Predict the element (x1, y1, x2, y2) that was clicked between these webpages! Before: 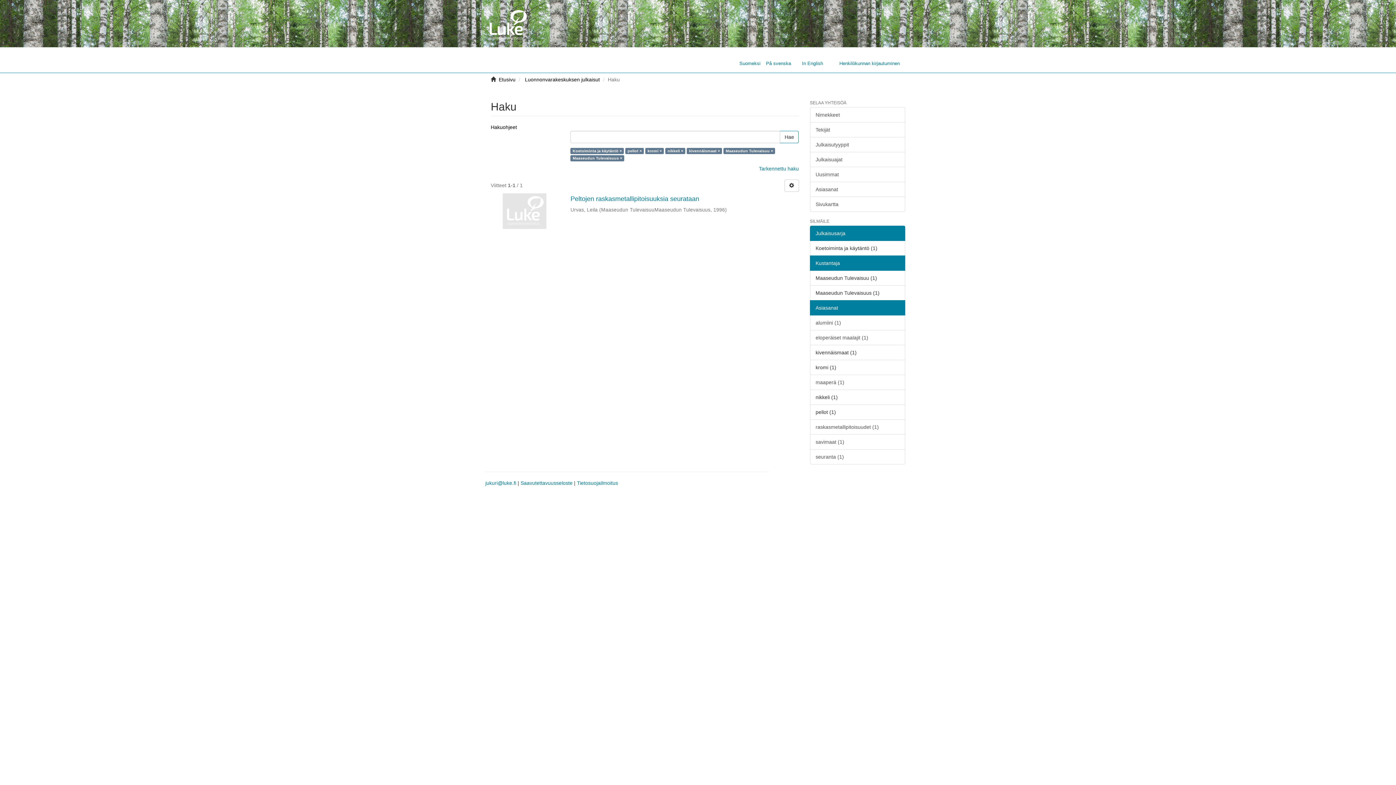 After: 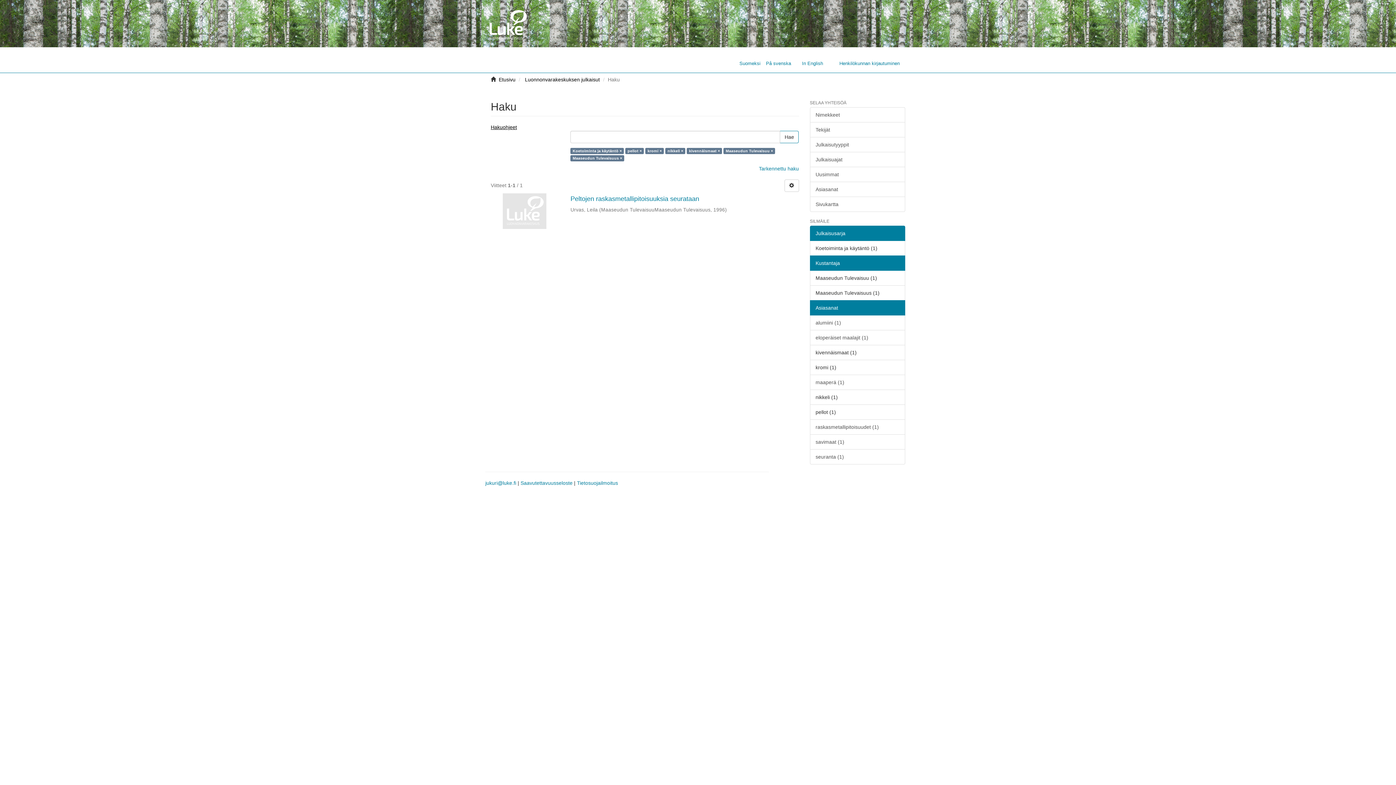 Action: bbox: (490, 124, 517, 130) label: Hakuohjeet